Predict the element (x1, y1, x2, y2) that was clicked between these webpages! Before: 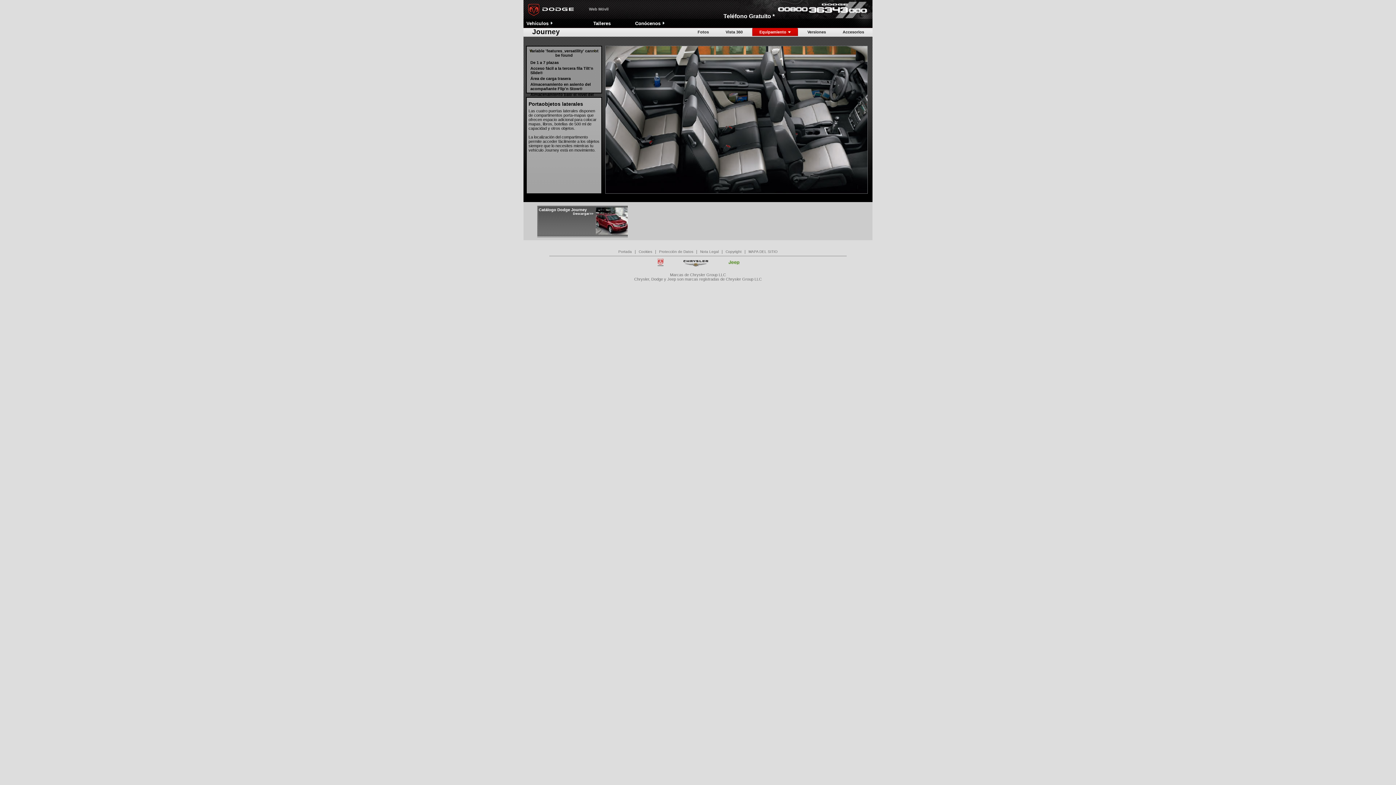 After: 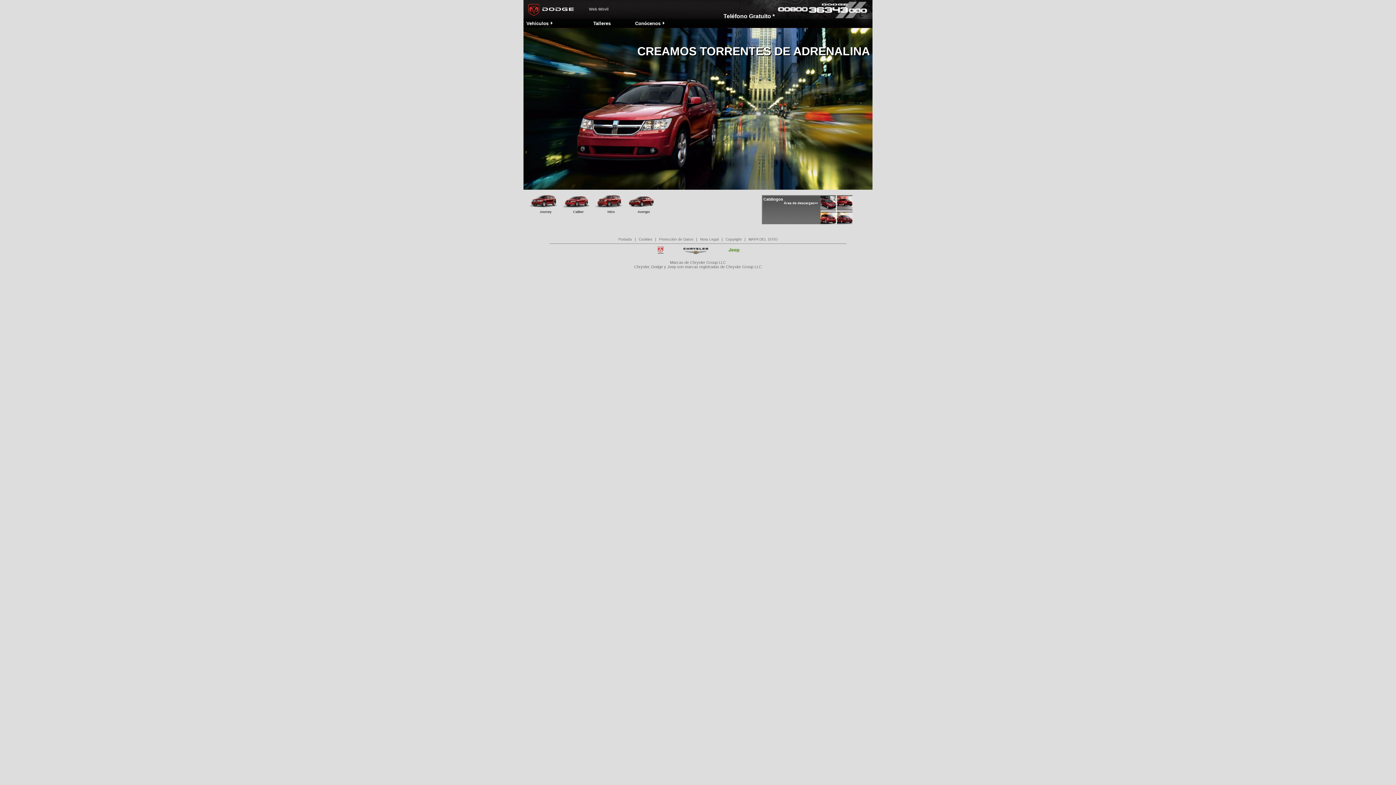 Action: bbox: (523, 15, 576, 19)